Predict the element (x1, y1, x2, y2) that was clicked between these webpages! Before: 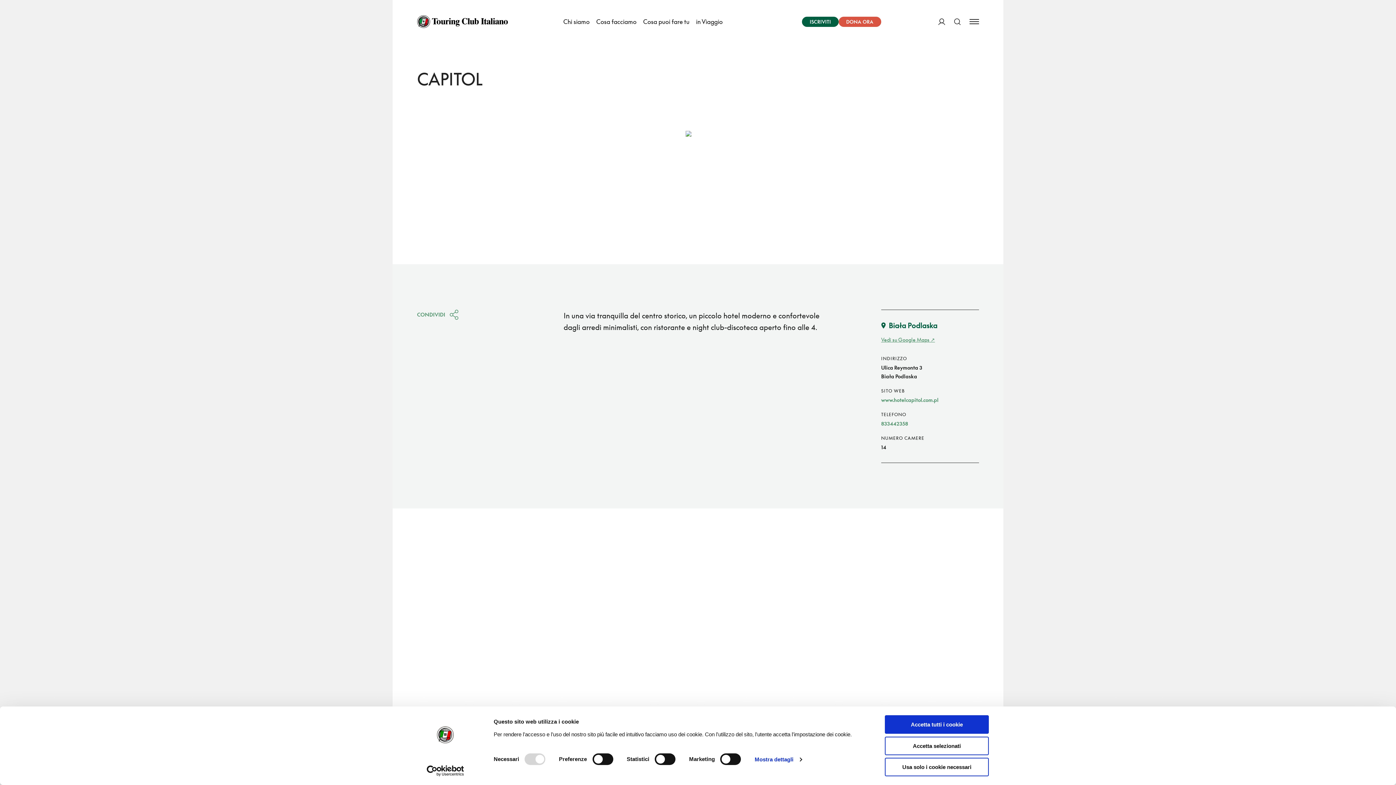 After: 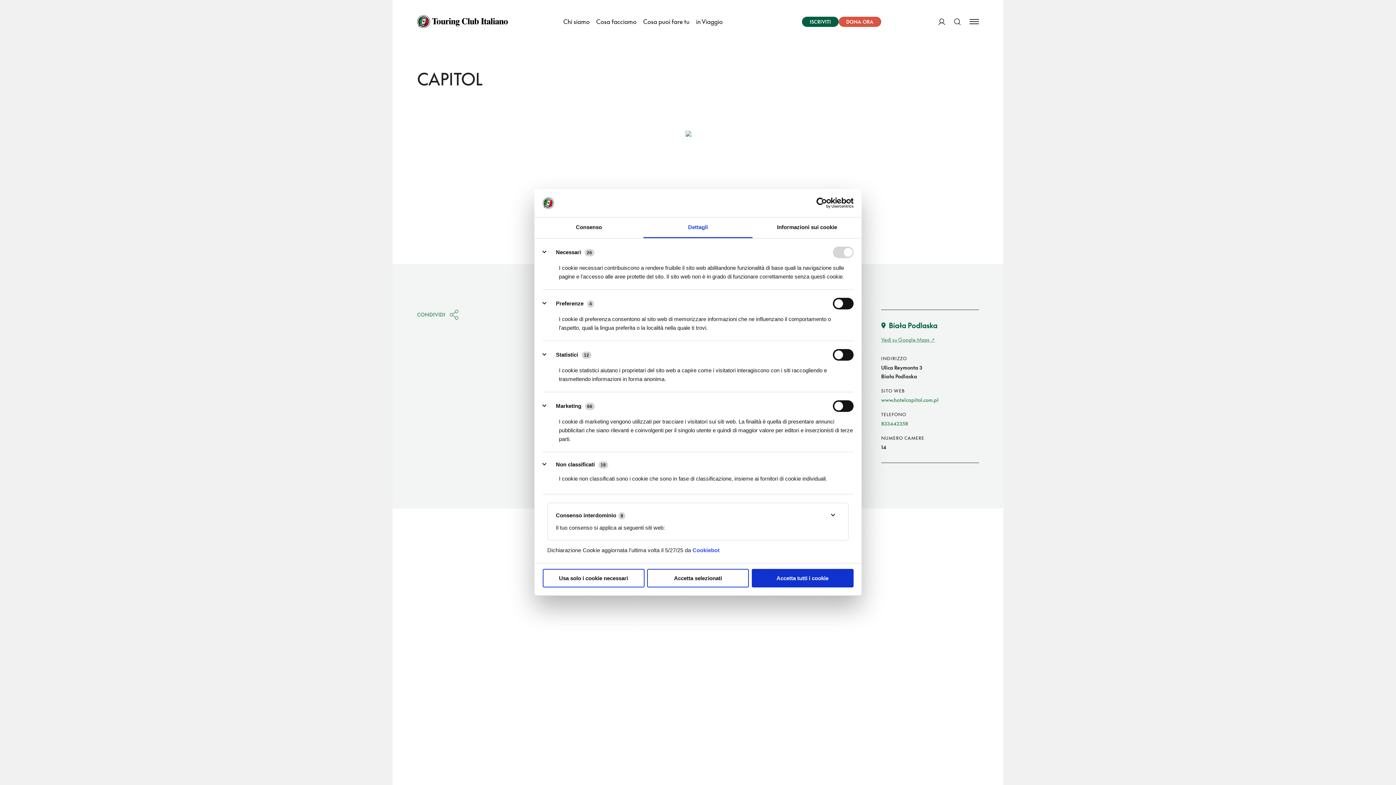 Action: bbox: (754, 754, 802, 765) label: Mostra dettagli